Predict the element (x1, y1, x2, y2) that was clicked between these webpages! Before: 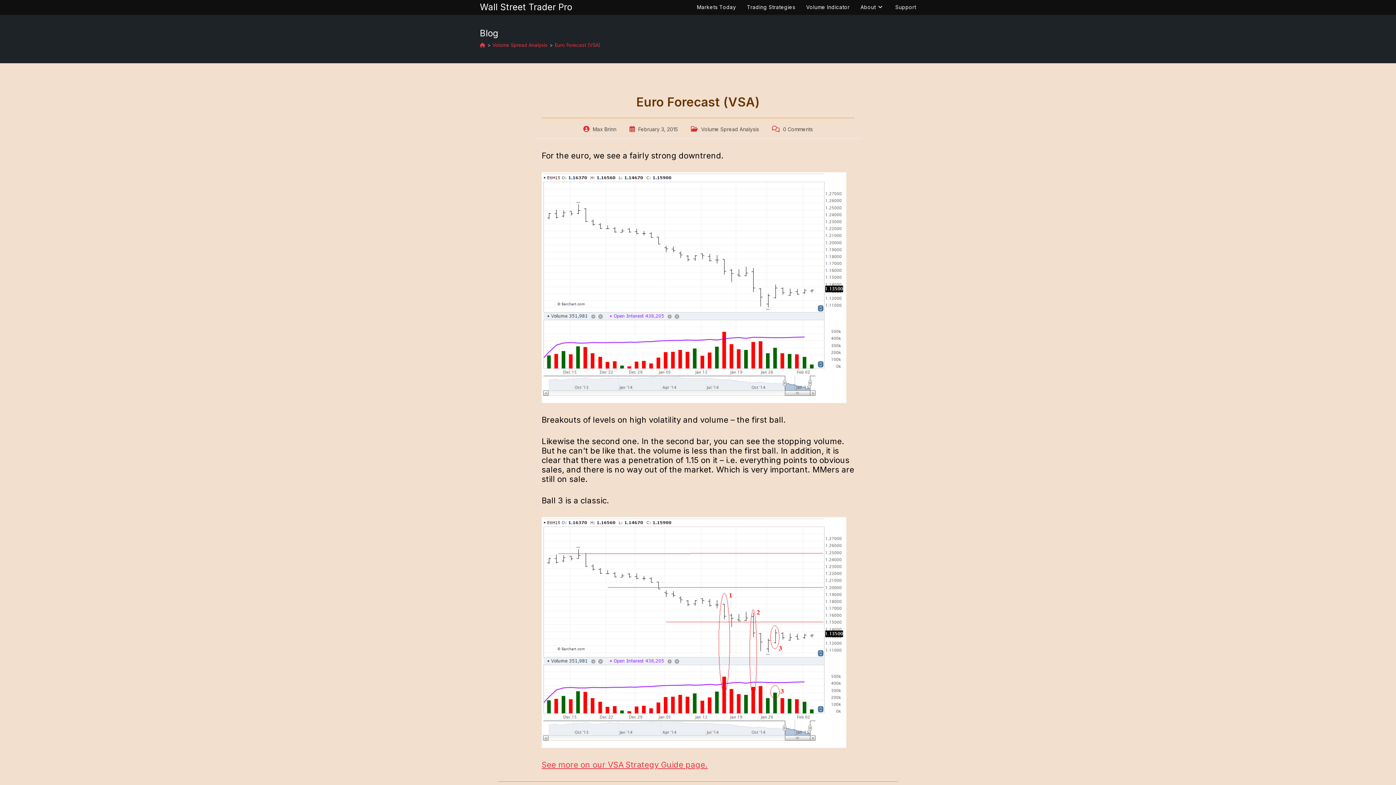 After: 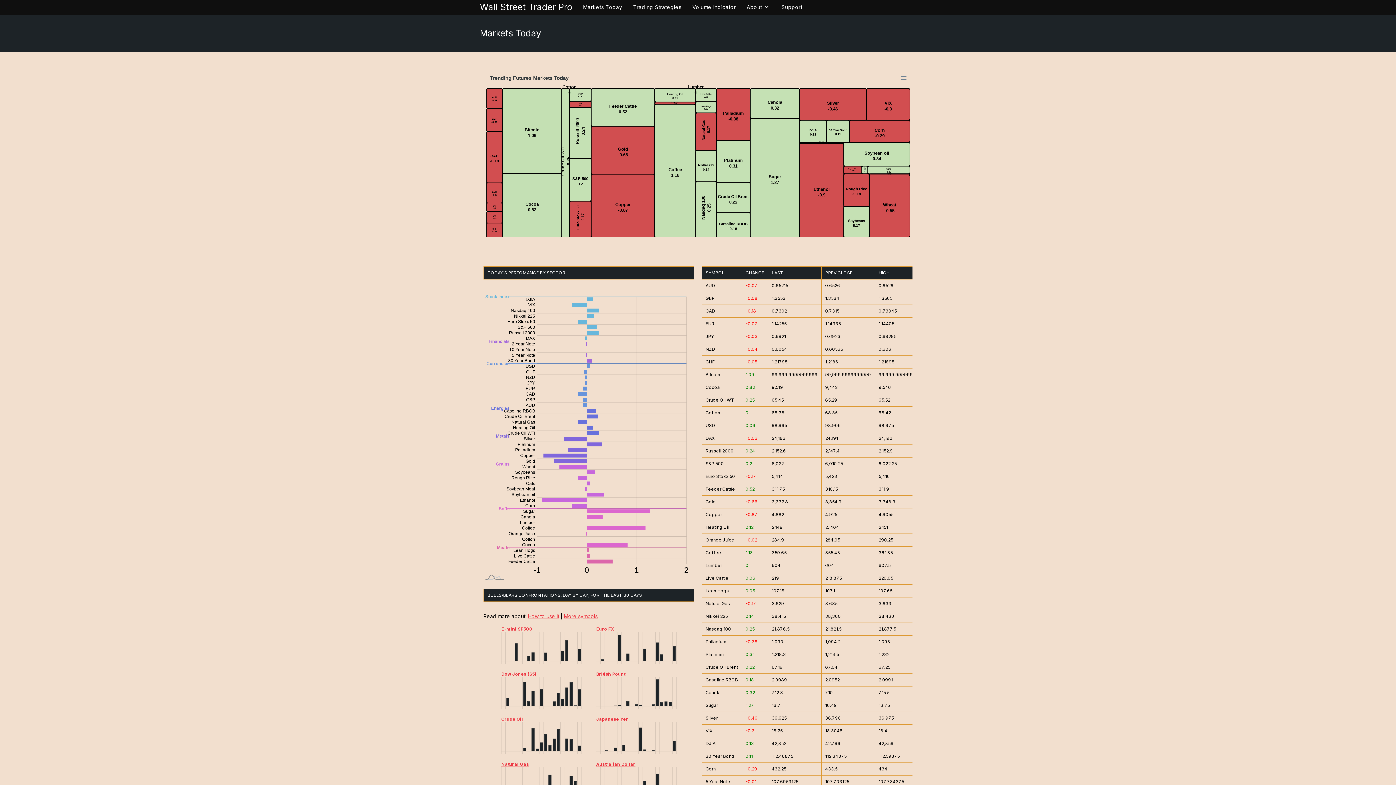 Action: label: Wall Street Trader Pro bbox: (480, 1, 572, 12)